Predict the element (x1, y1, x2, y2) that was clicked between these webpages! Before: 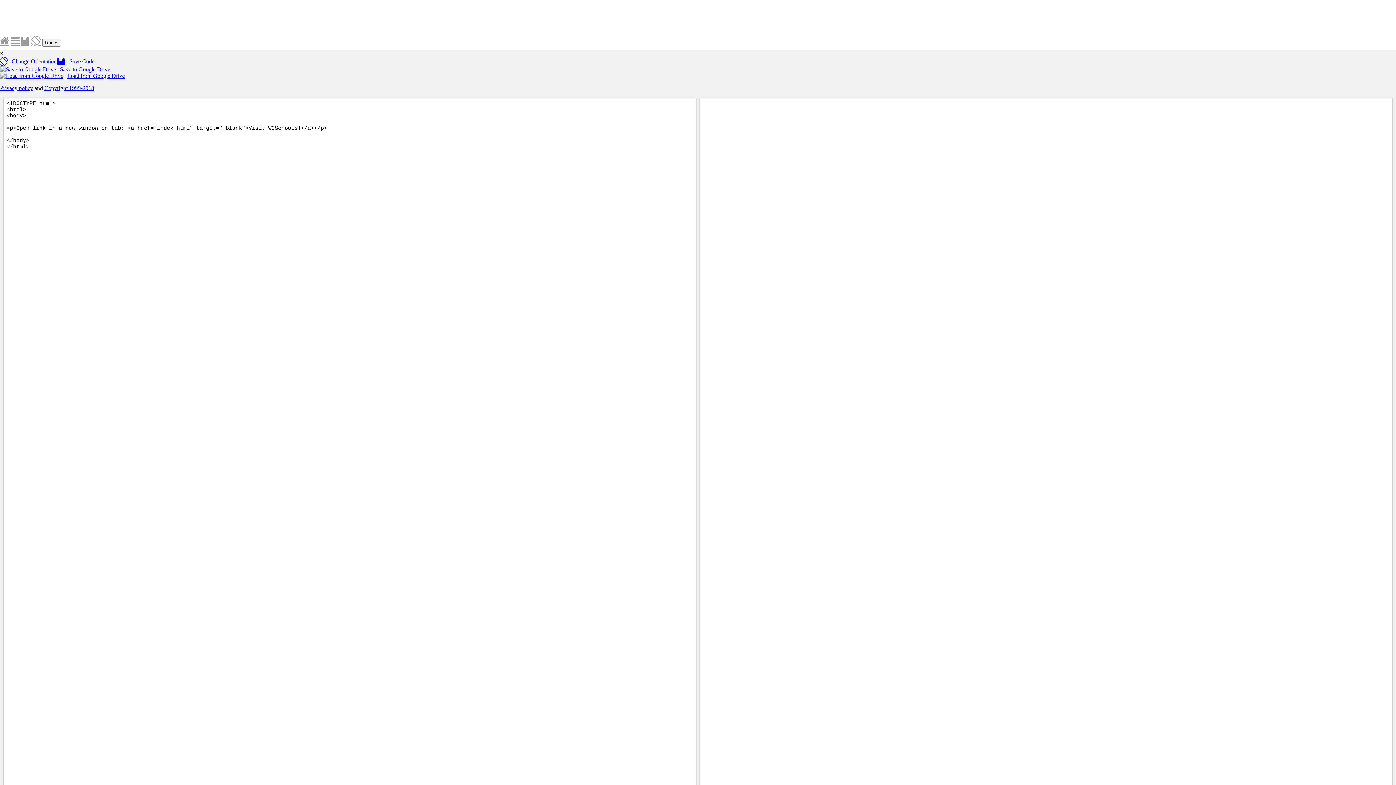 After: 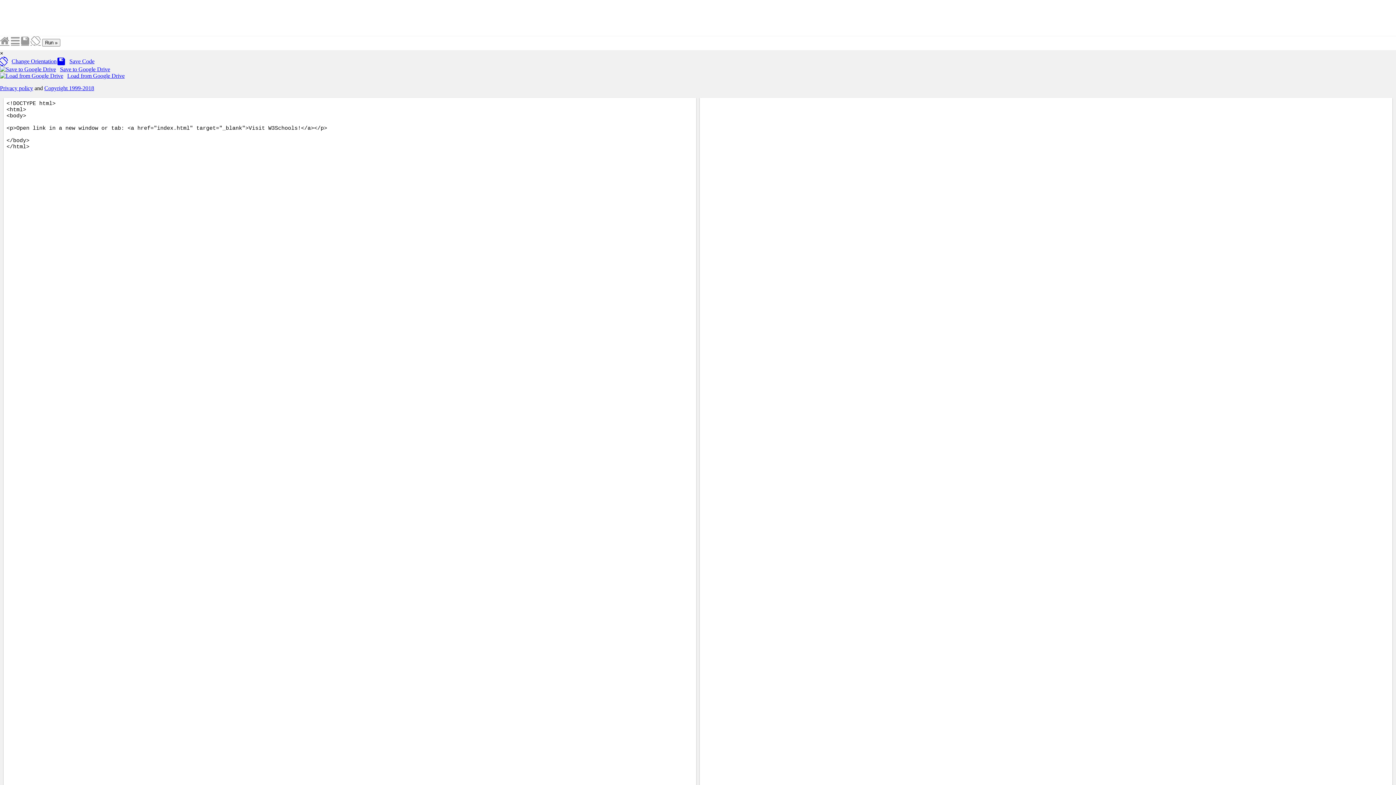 Action: bbox: (57, 59, 93, 65) label: Save Code